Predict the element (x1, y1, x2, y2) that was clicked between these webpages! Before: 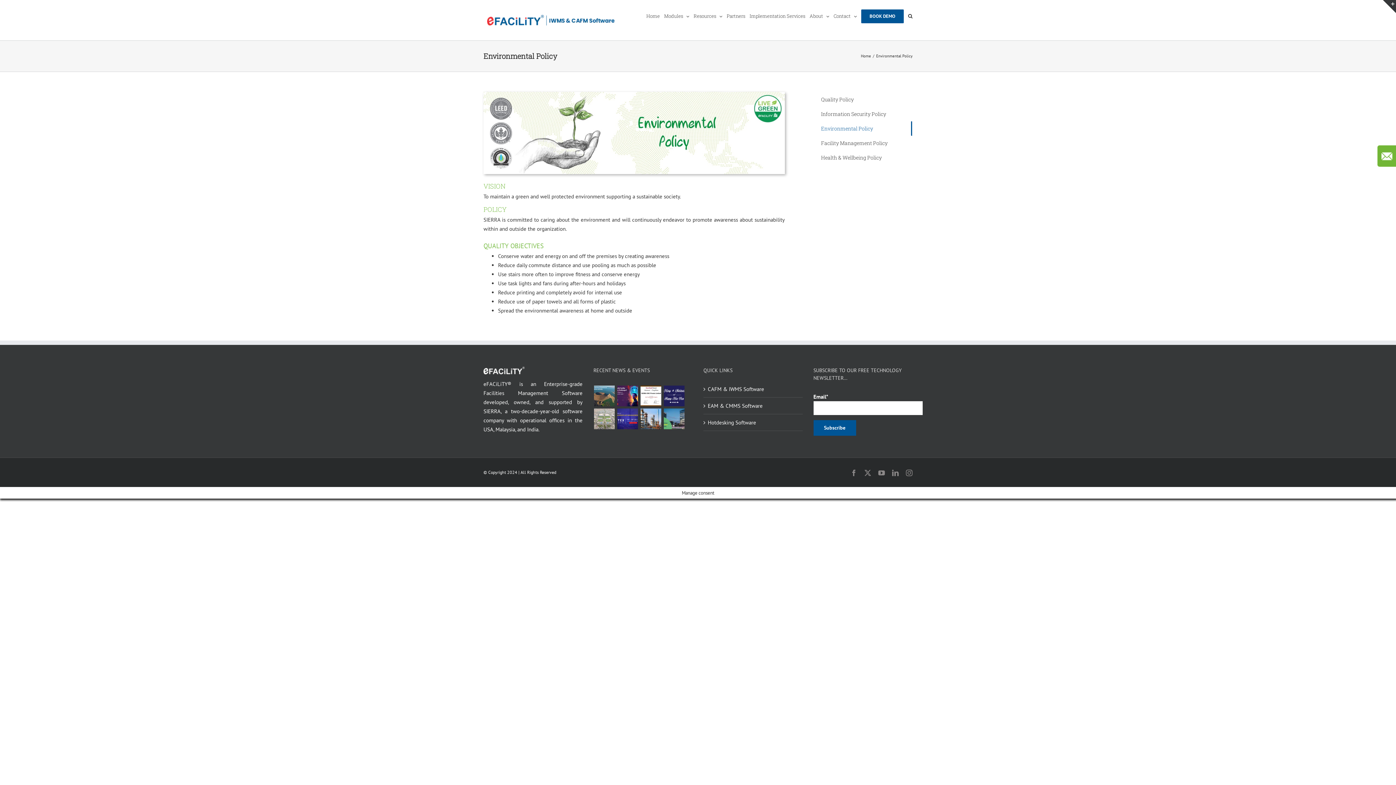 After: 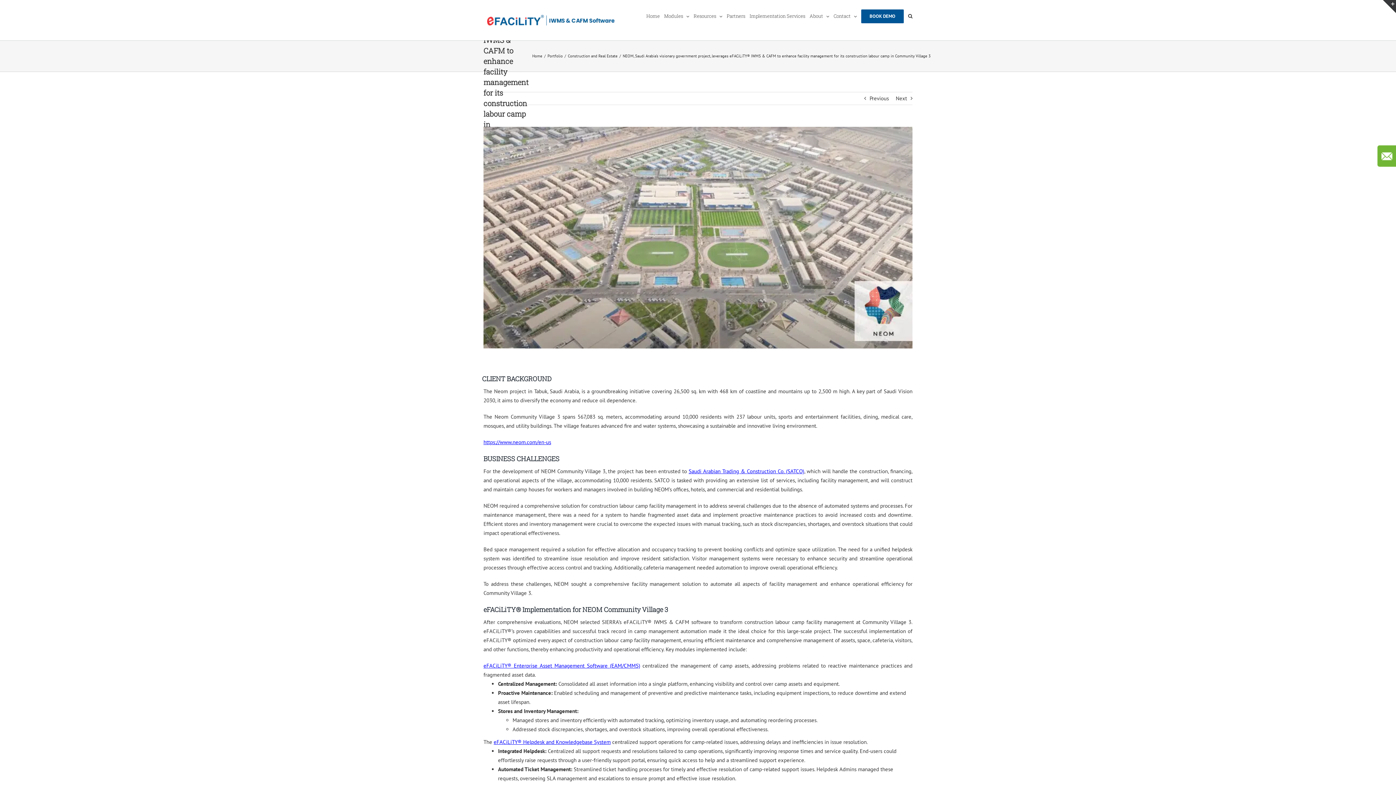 Action: bbox: (593, 407, 615, 430)